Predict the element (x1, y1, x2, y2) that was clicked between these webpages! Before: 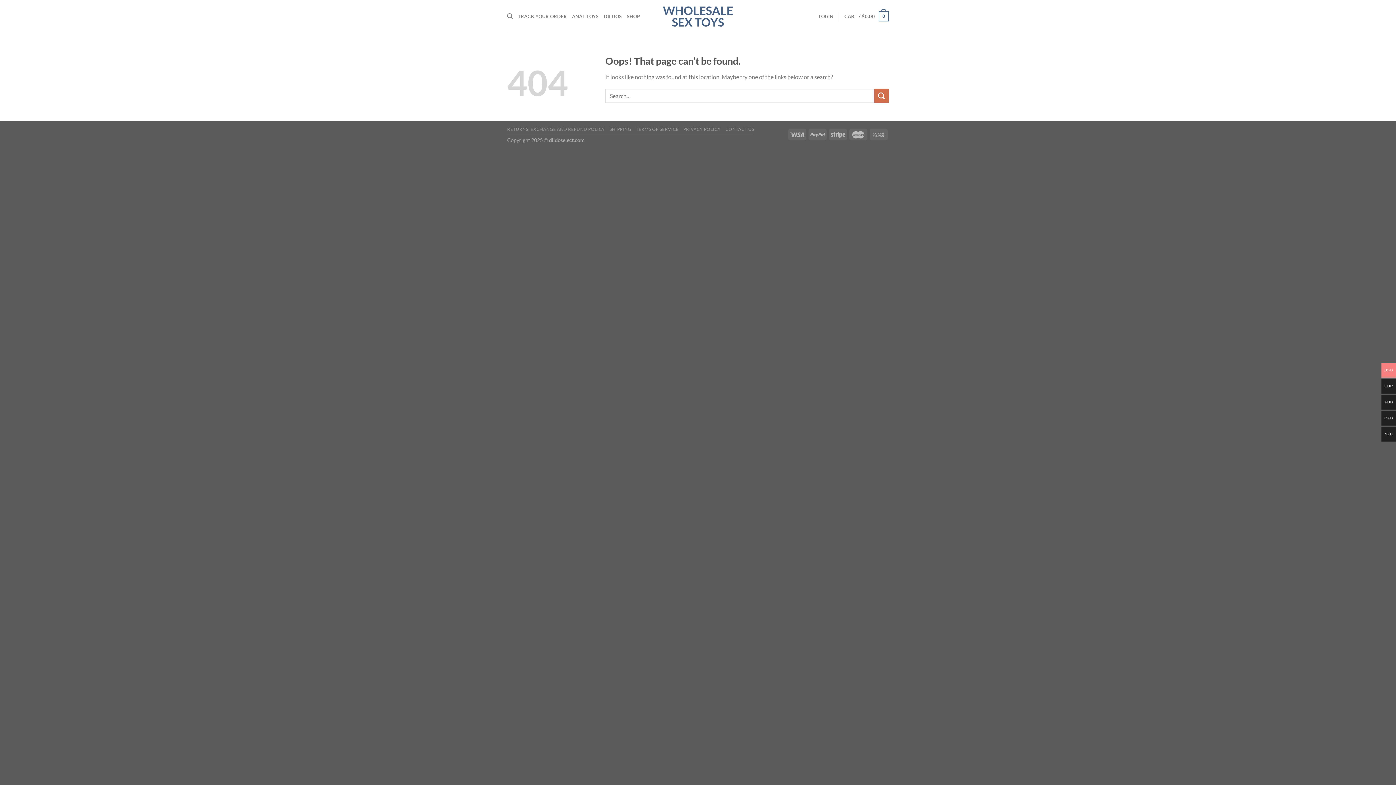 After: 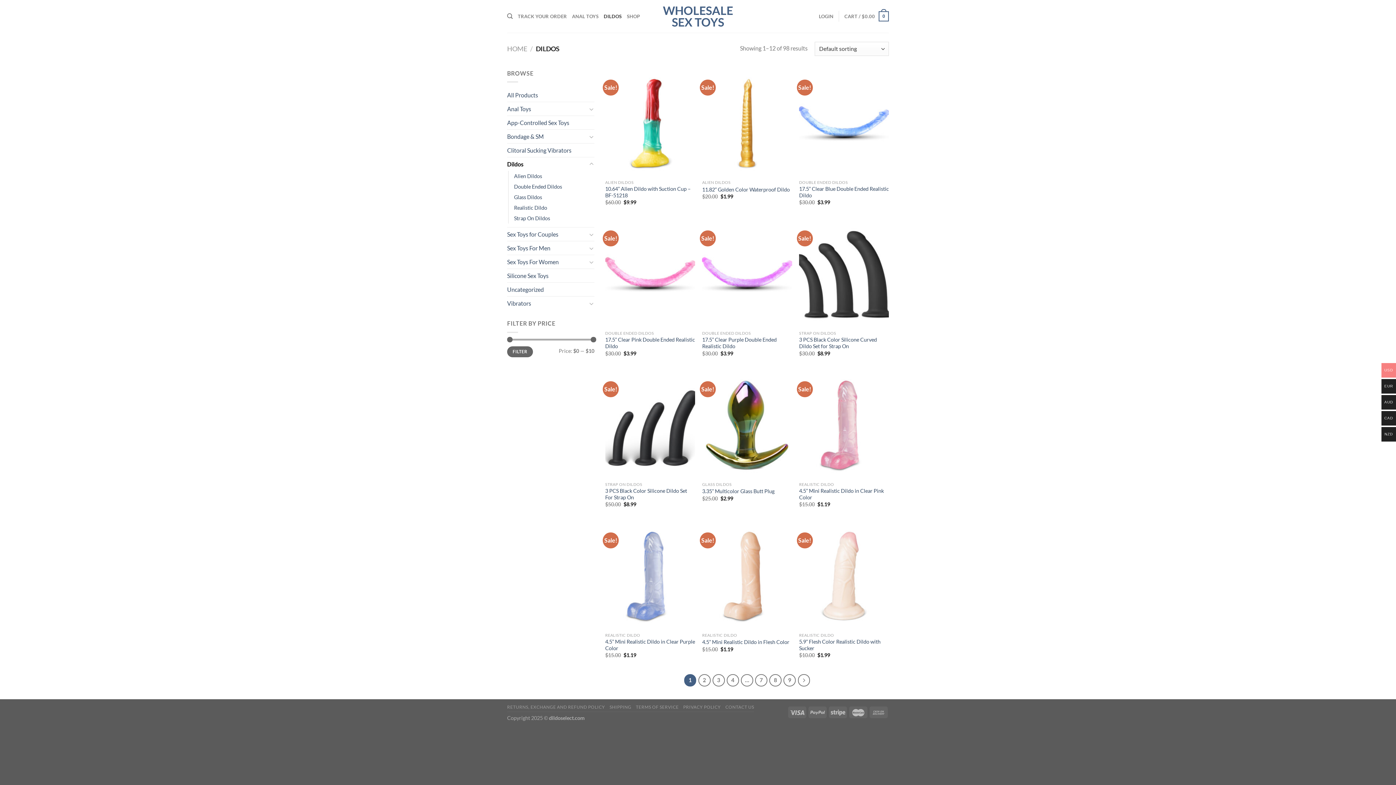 Action: label: DILDOS bbox: (603, 9, 621, 23)